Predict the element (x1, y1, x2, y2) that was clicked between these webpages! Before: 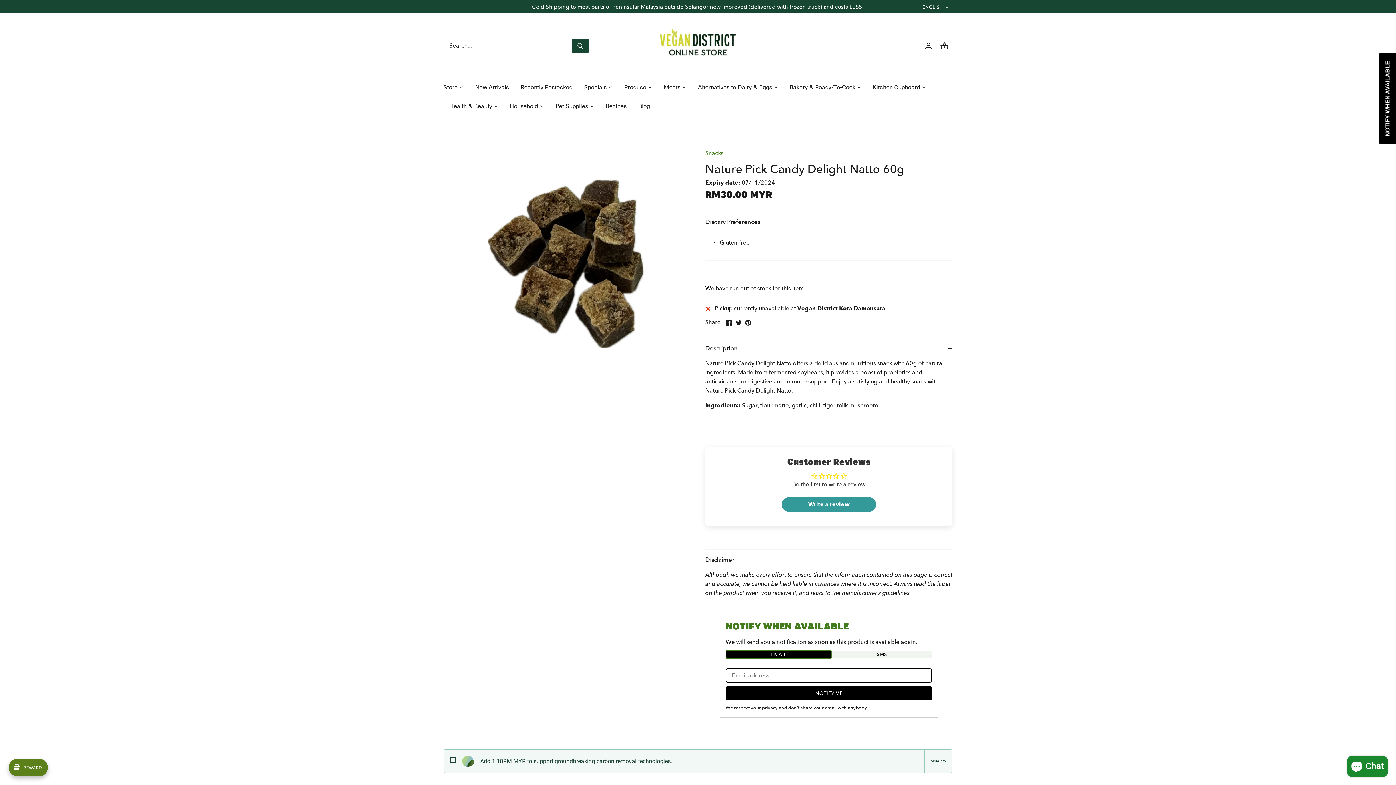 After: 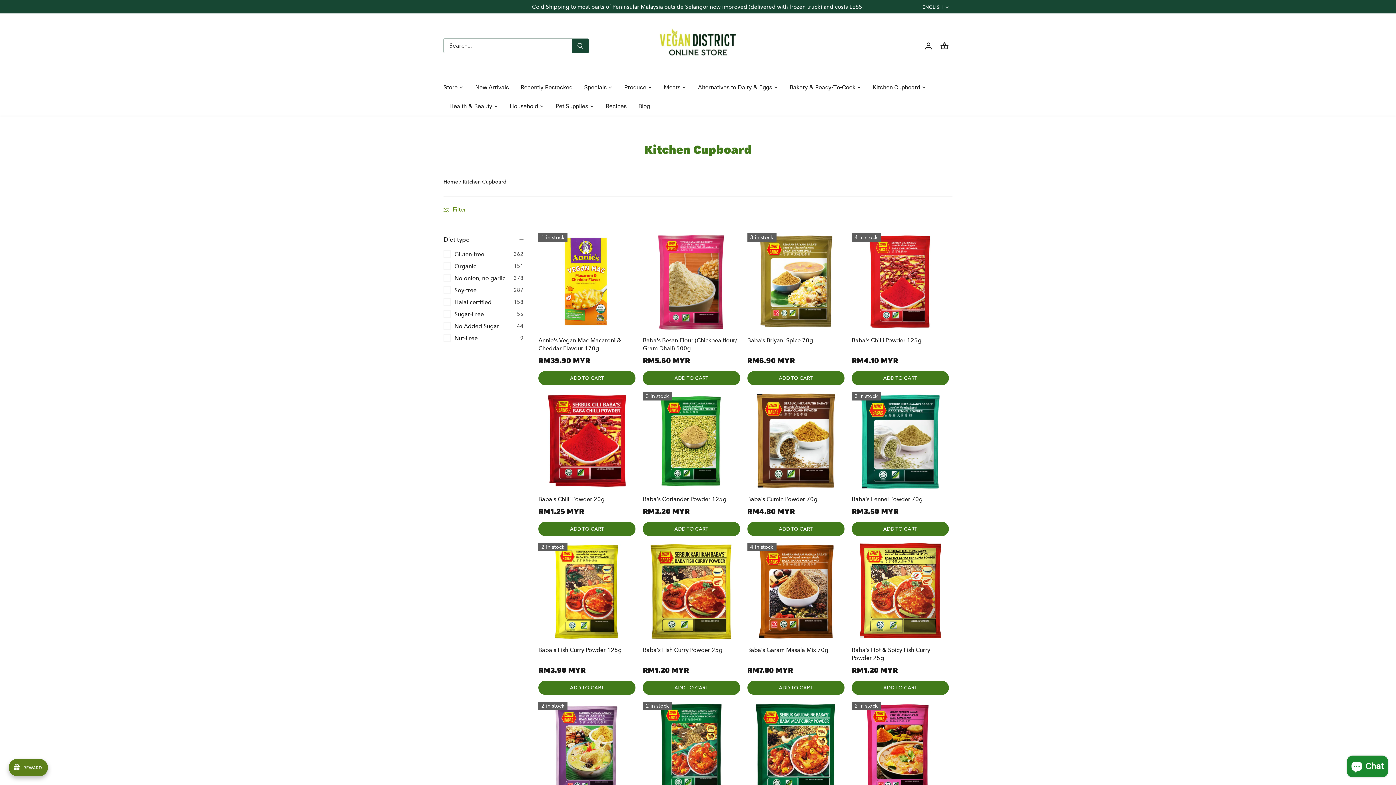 Action: label: Kitchen Cupboard bbox: (867, 77, 926, 96)